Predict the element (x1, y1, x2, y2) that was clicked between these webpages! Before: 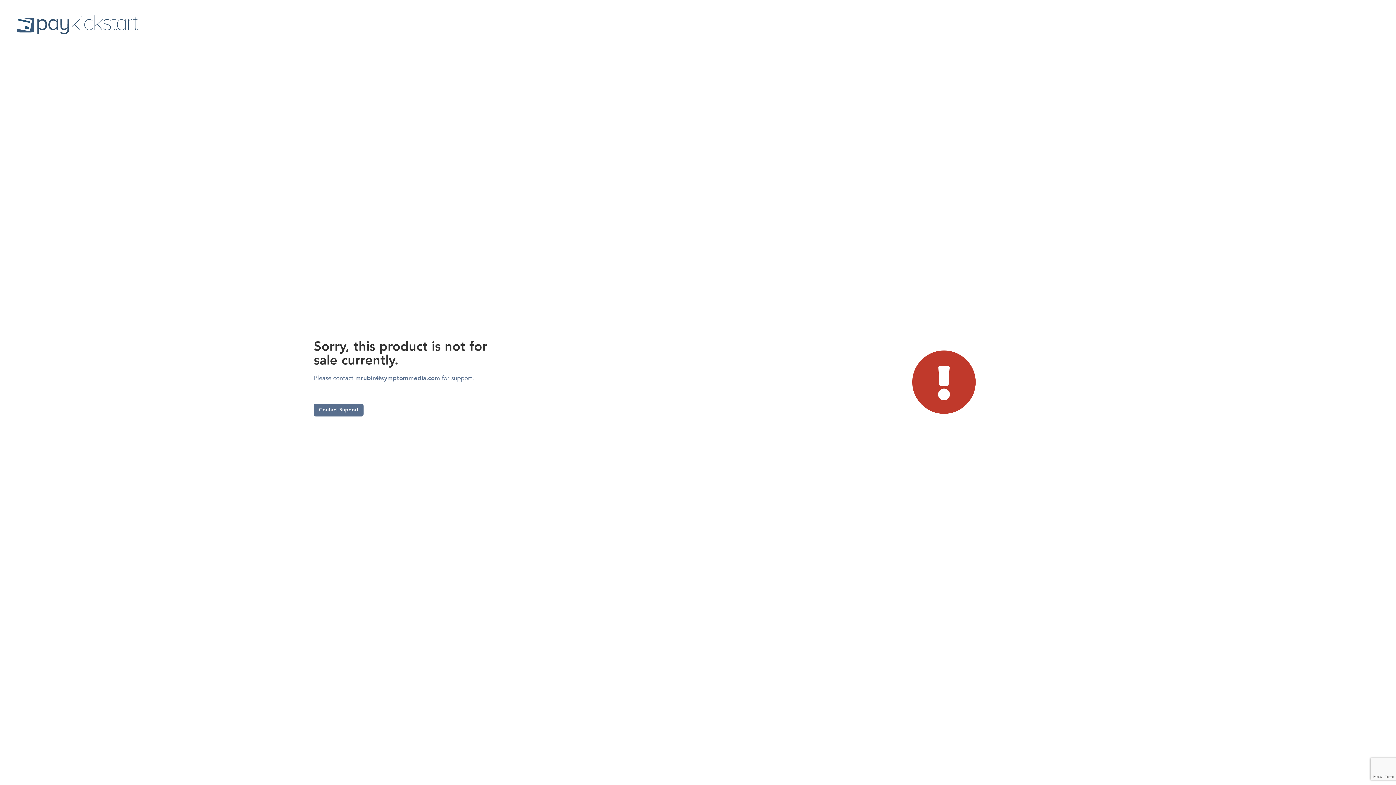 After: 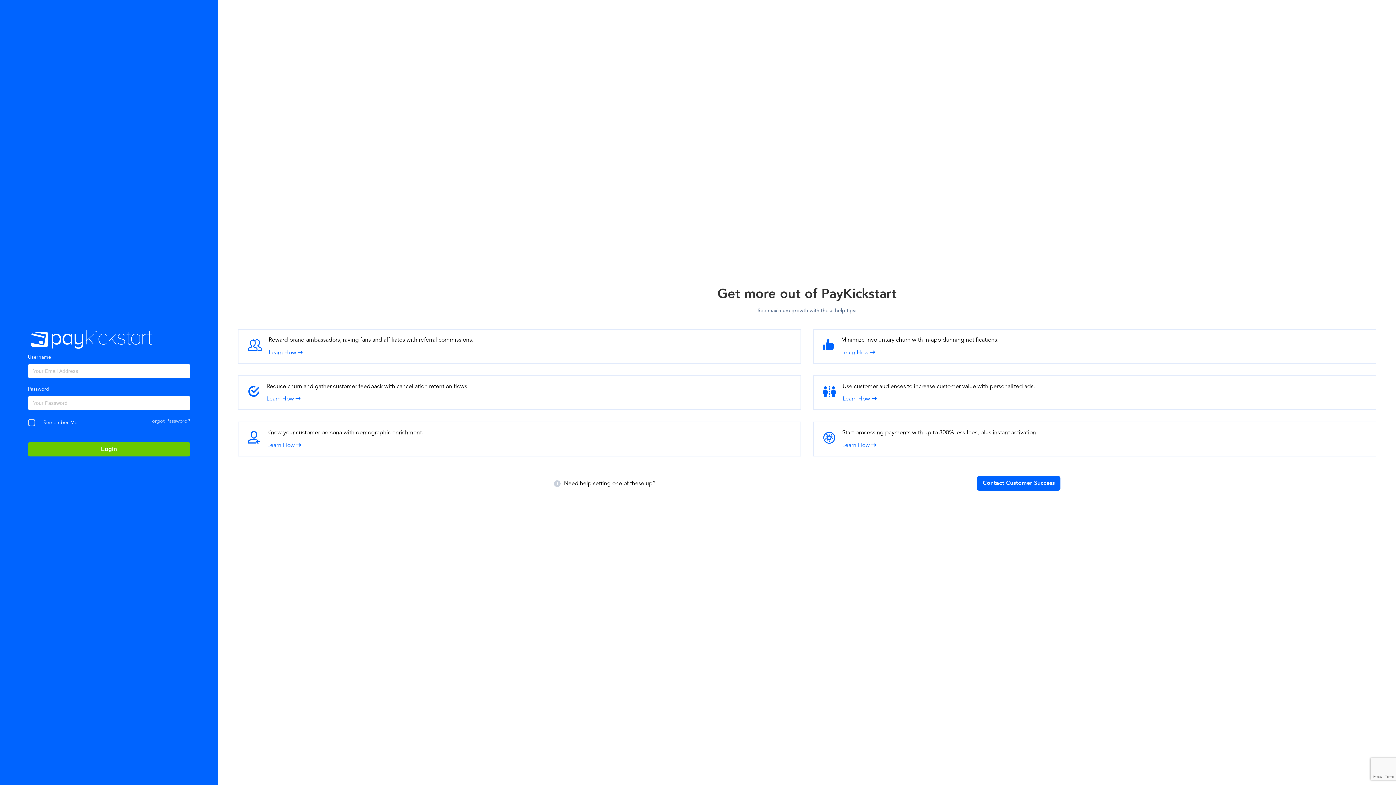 Action: bbox: (13, 29, 141, 38)